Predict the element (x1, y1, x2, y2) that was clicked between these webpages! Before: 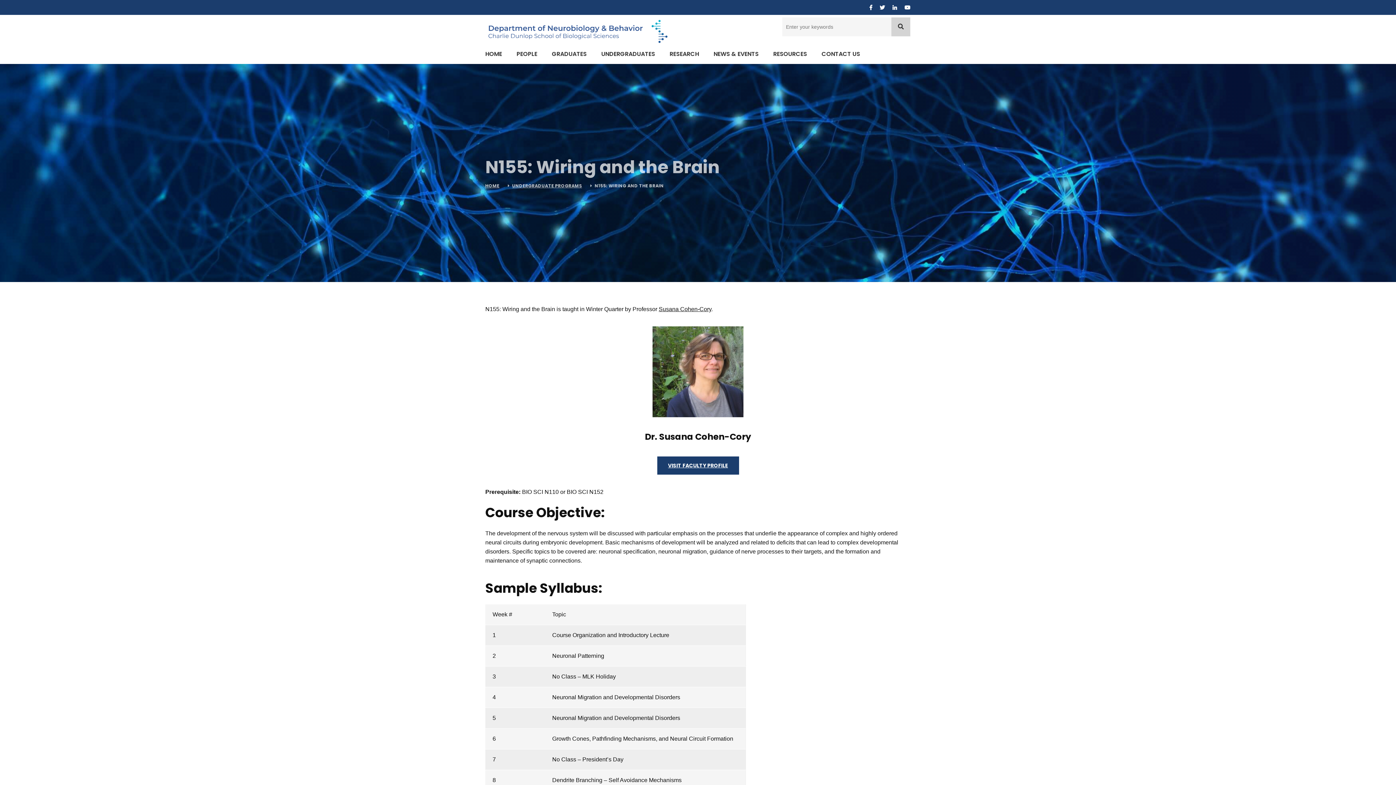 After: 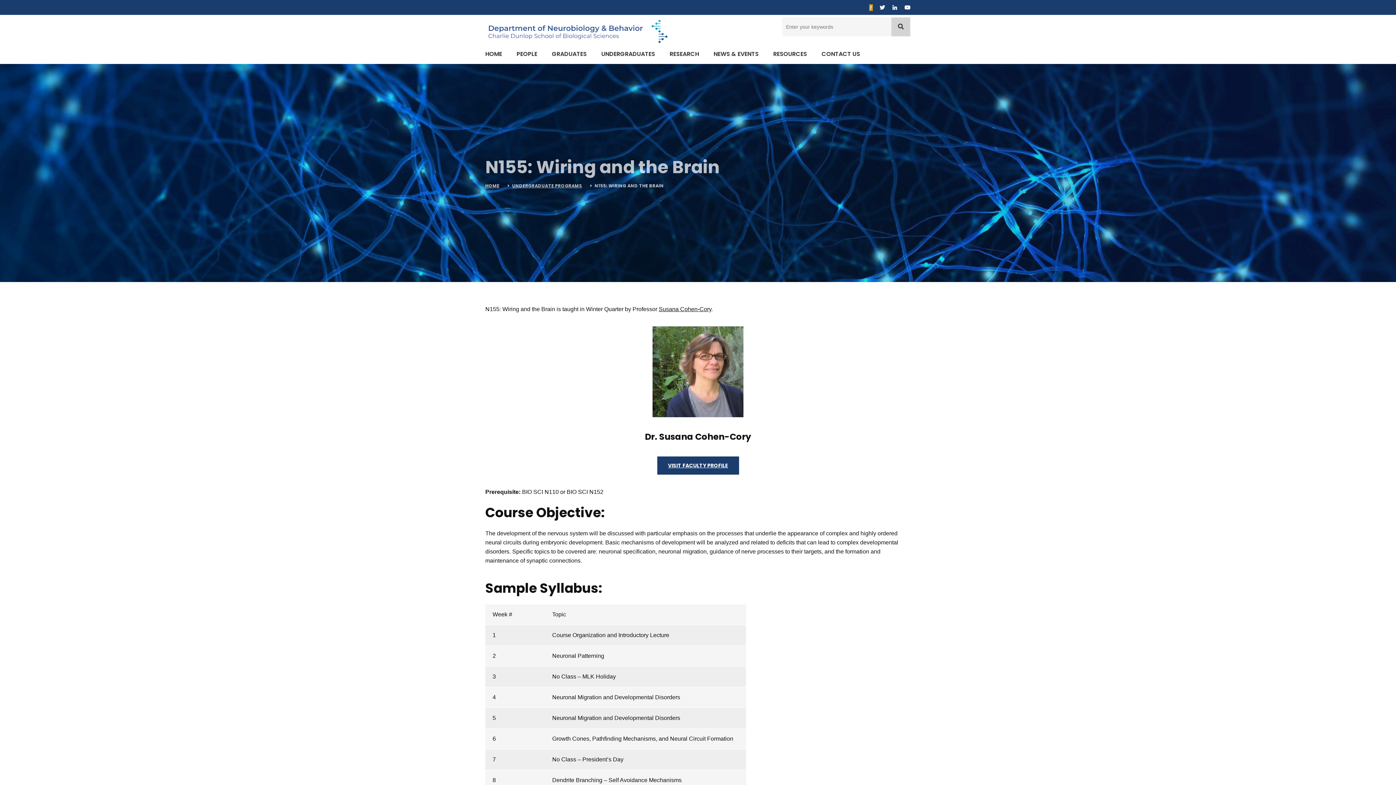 Action: bbox: (869, 4, 872, 10)